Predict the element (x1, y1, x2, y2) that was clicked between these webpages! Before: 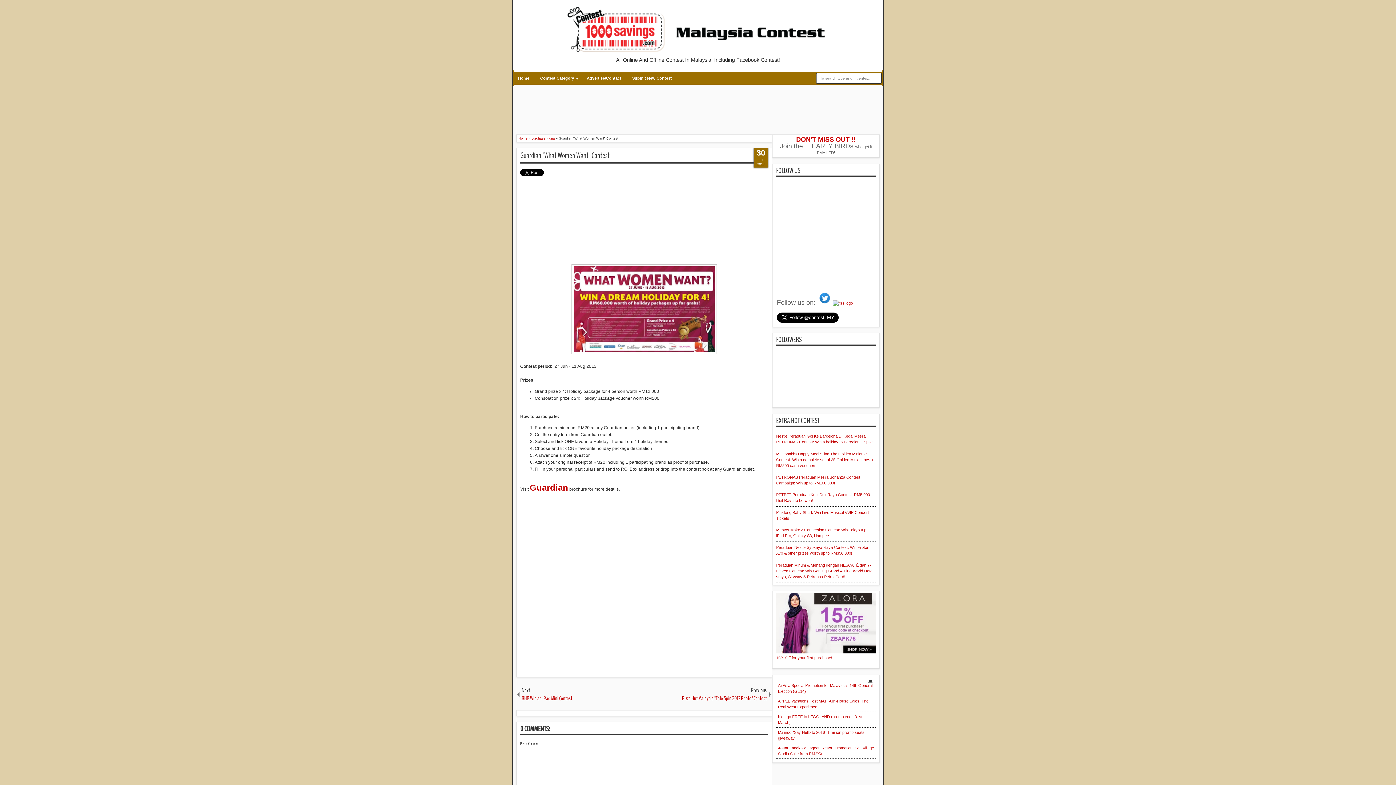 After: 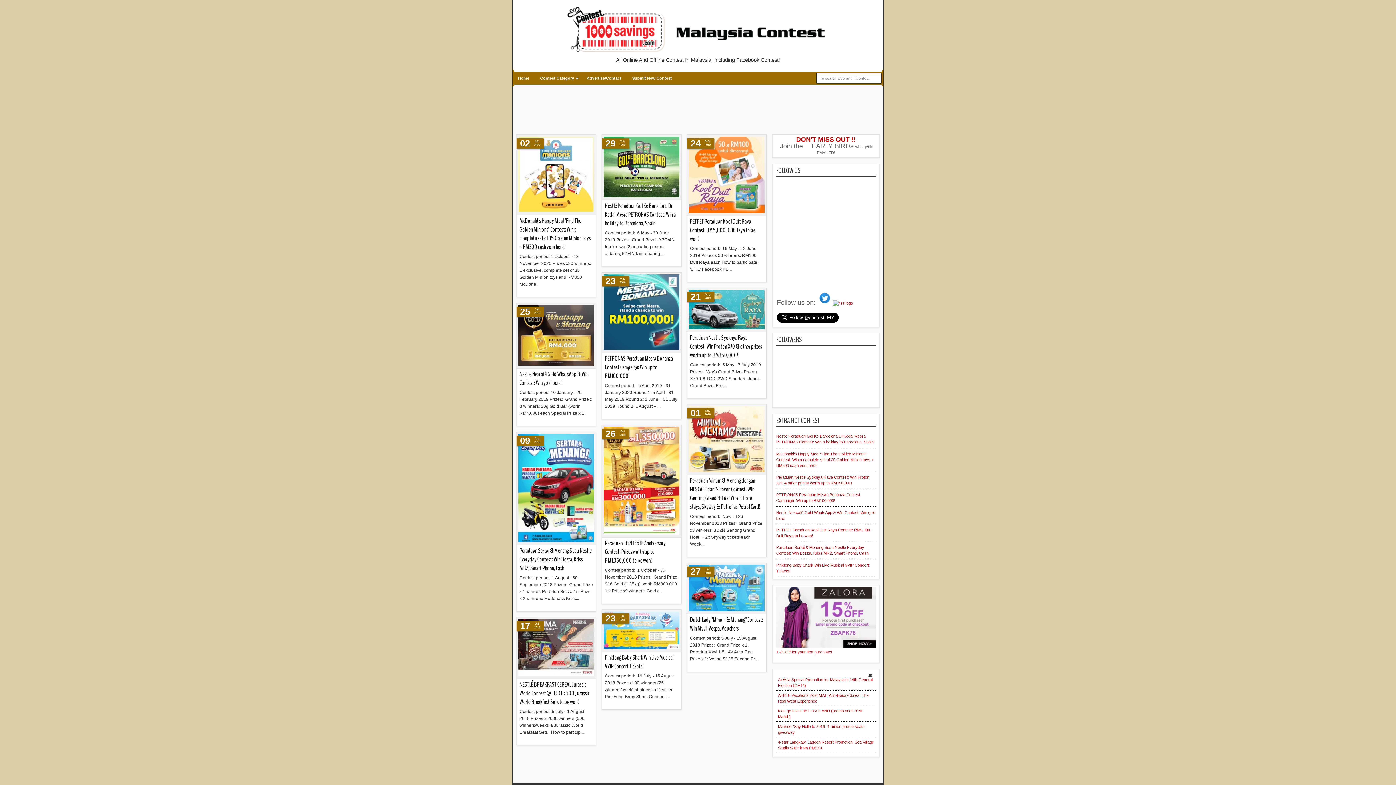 Action: label: Home bbox: (512, 72, 534, 84)